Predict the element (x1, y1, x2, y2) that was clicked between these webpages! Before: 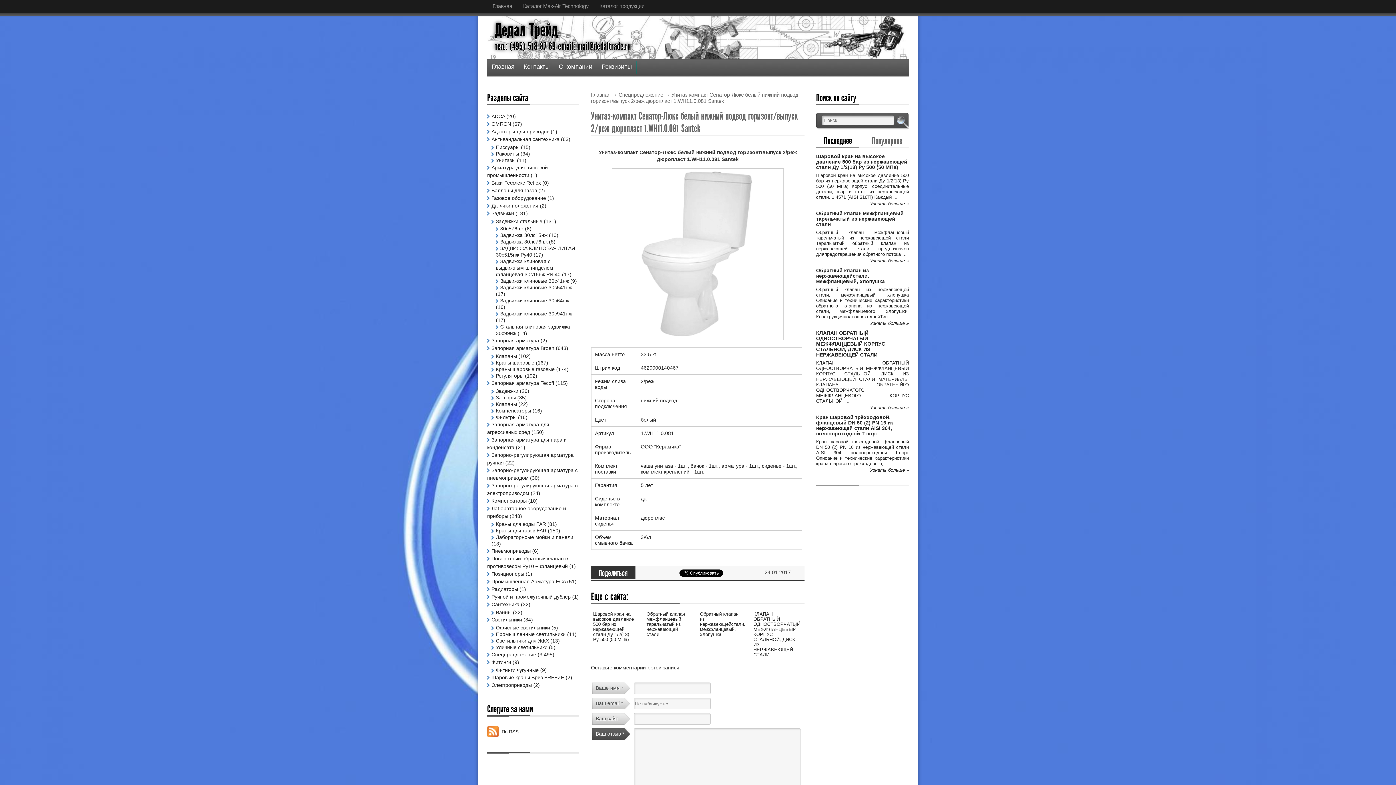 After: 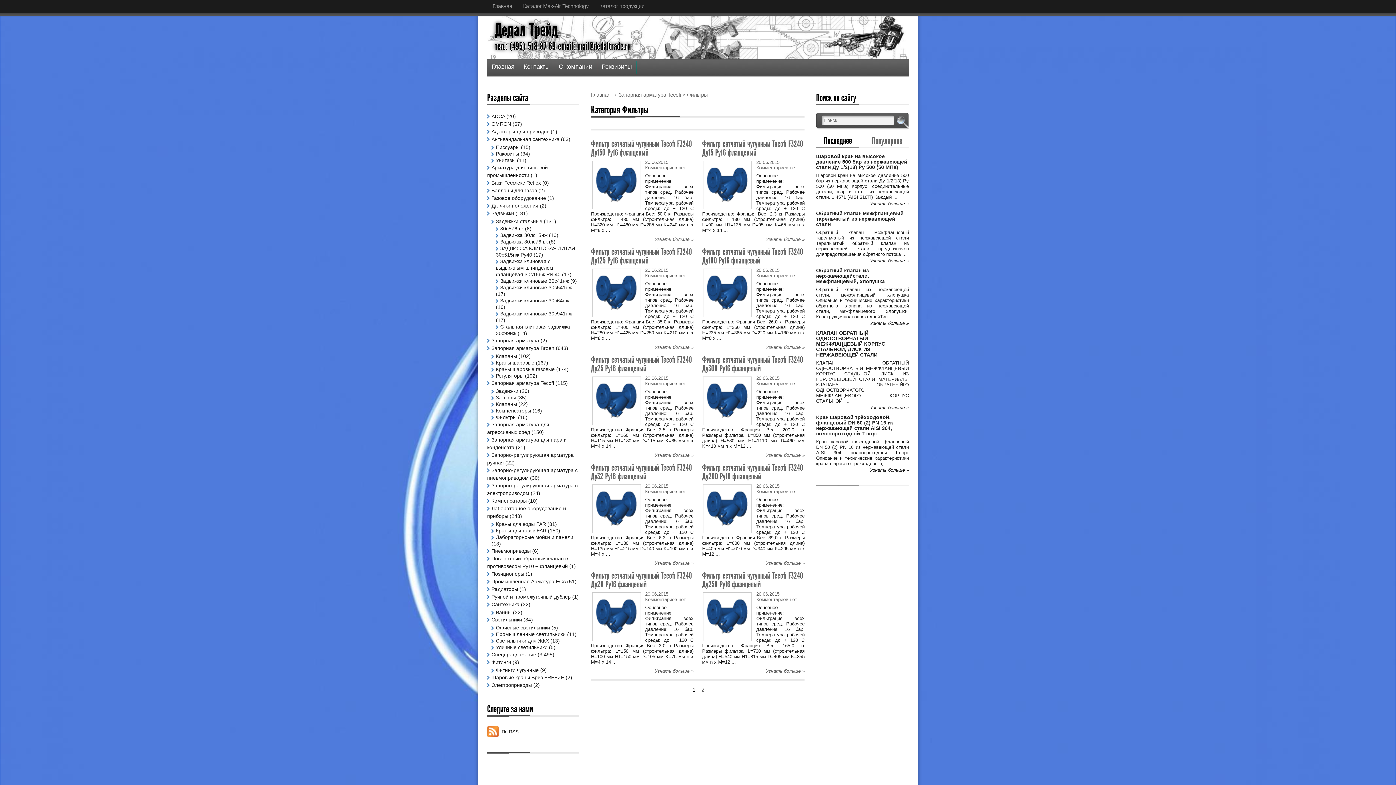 Action: label: Фильтры bbox: (491, 414, 516, 420)